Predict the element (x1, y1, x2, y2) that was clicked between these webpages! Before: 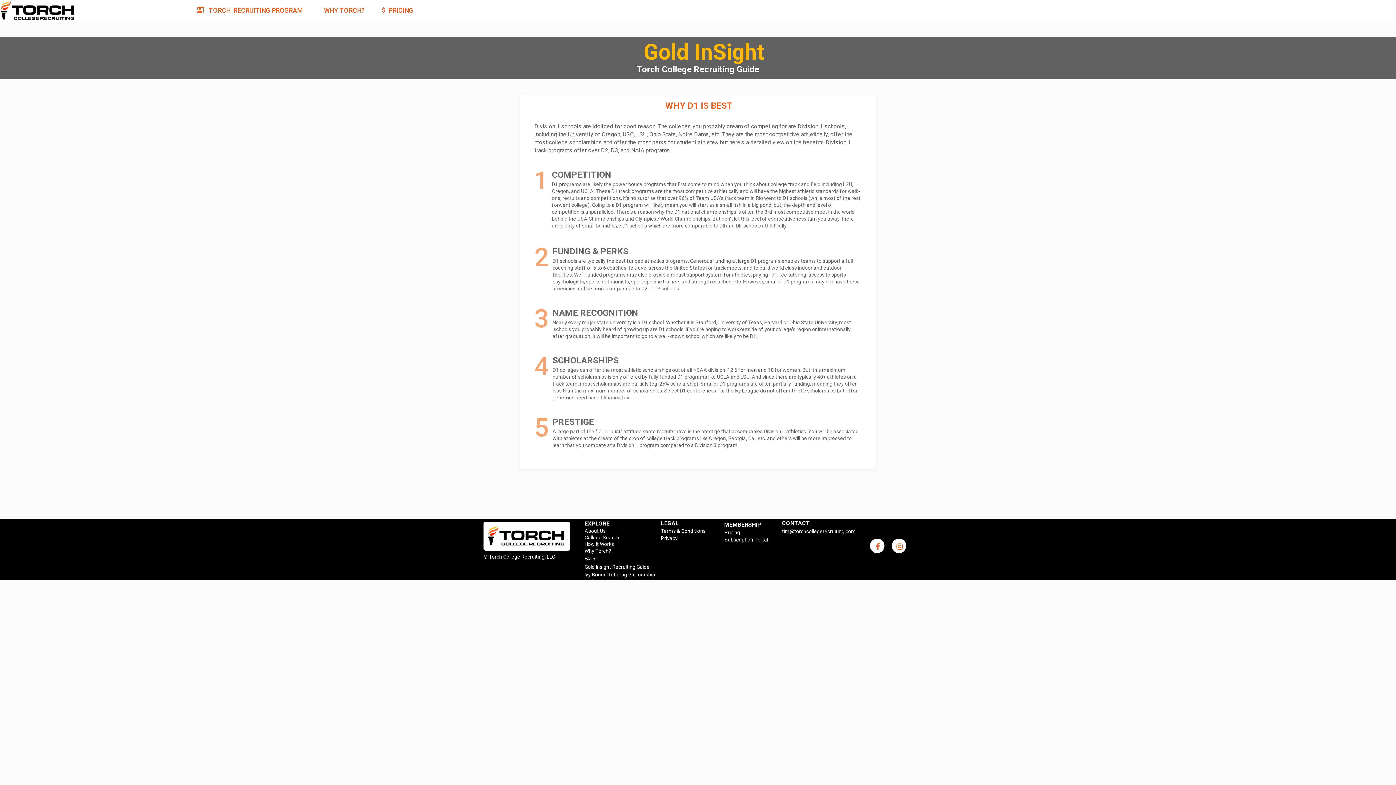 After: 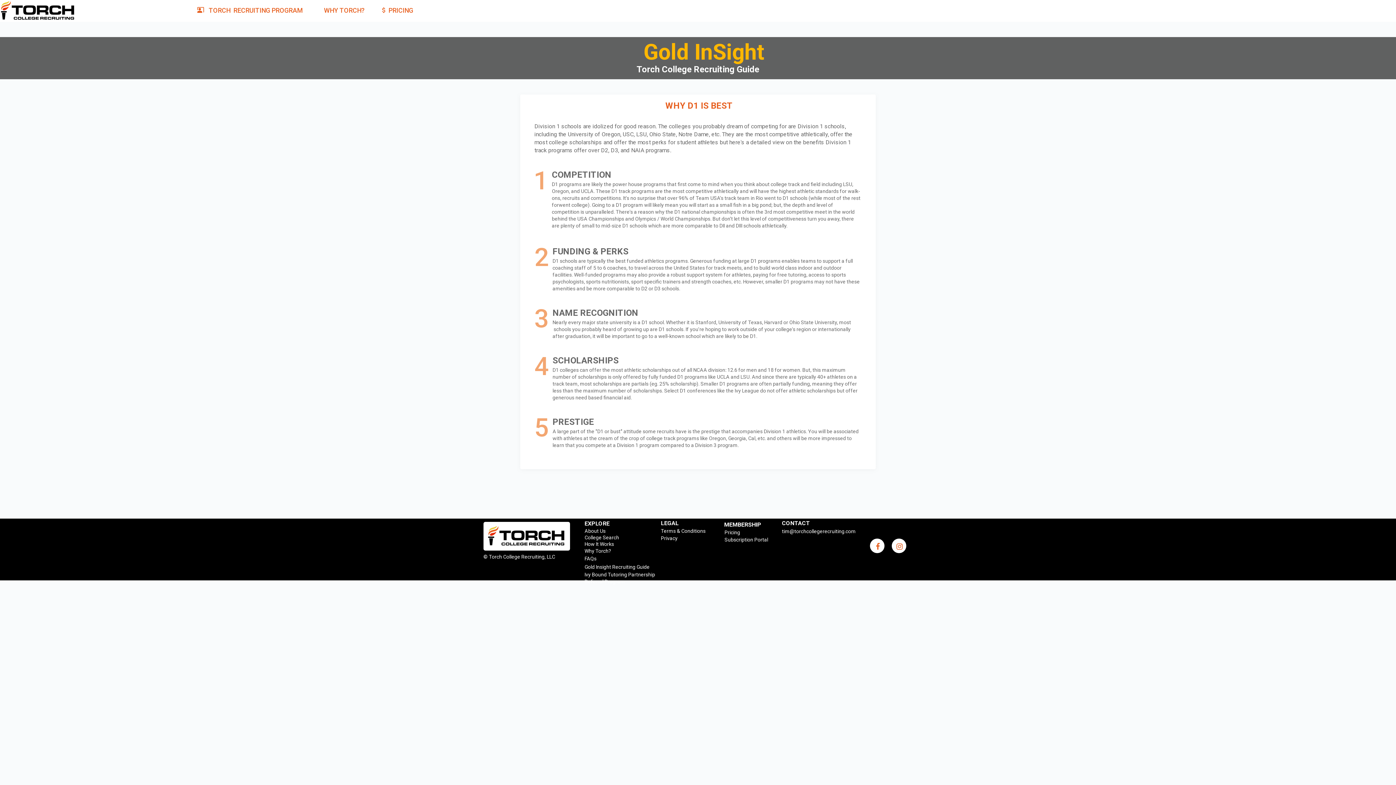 Action: label: co_present bbox: (197, 6, 204, 13)